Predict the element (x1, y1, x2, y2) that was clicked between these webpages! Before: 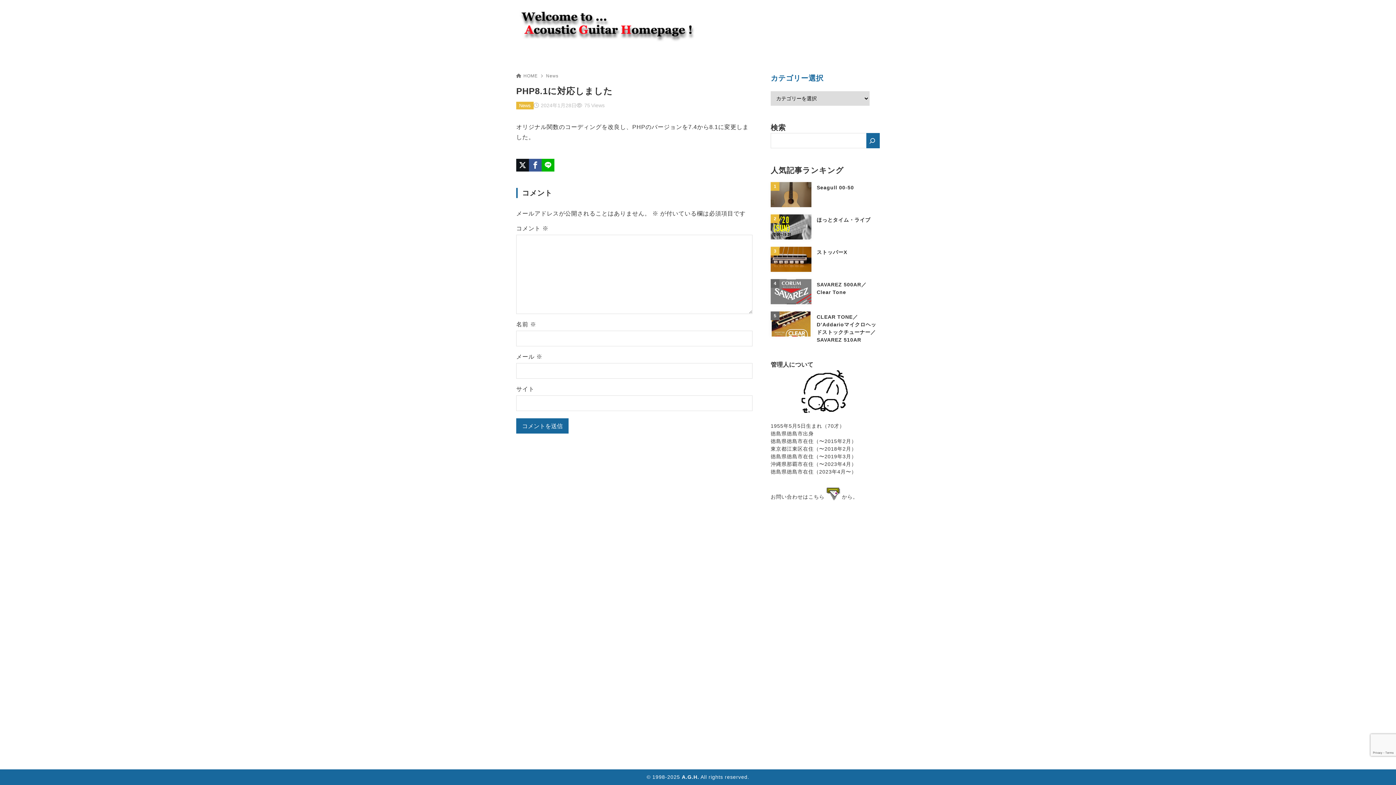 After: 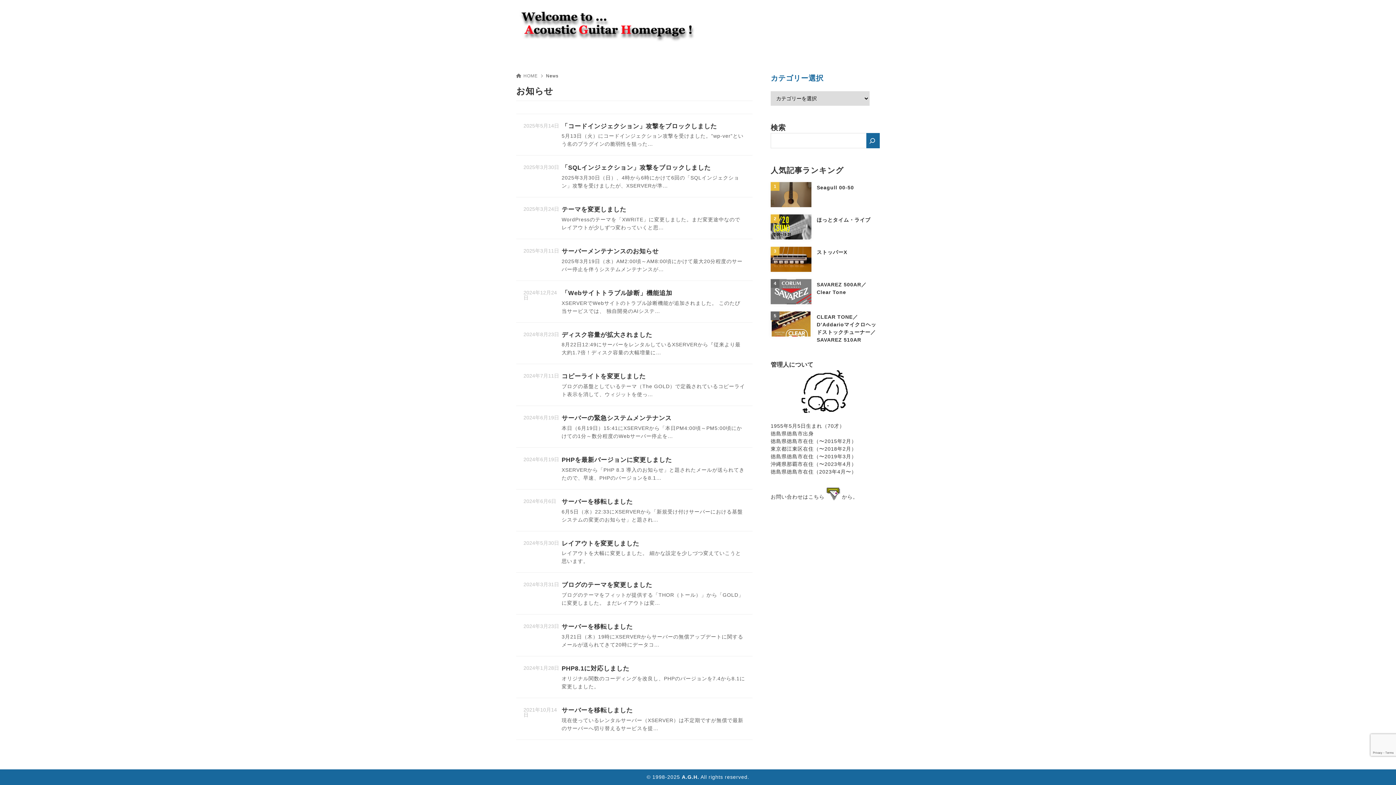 Action: bbox: (516, 101, 533, 109) label: News